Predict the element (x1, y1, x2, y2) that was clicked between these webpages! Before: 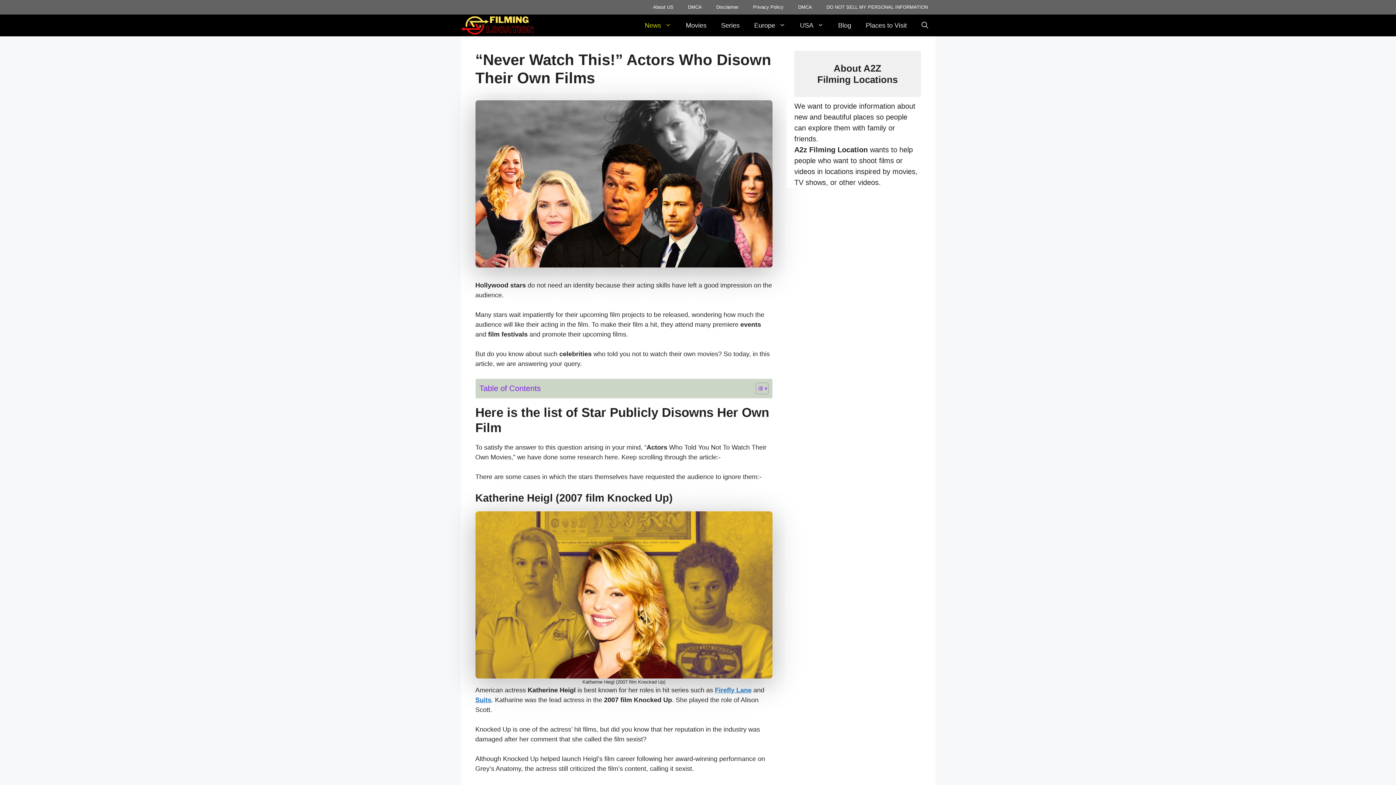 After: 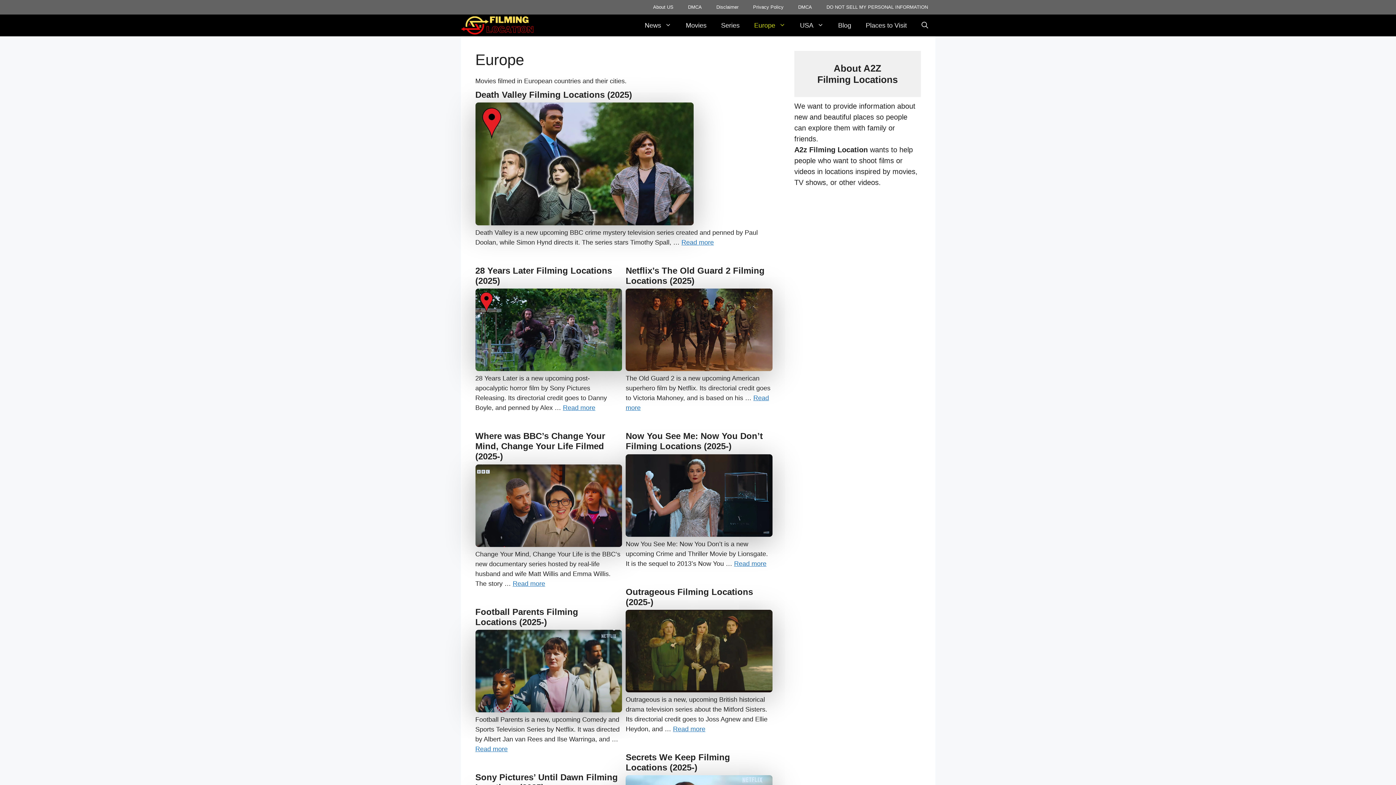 Action: bbox: (747, 14, 792, 36) label: Europe